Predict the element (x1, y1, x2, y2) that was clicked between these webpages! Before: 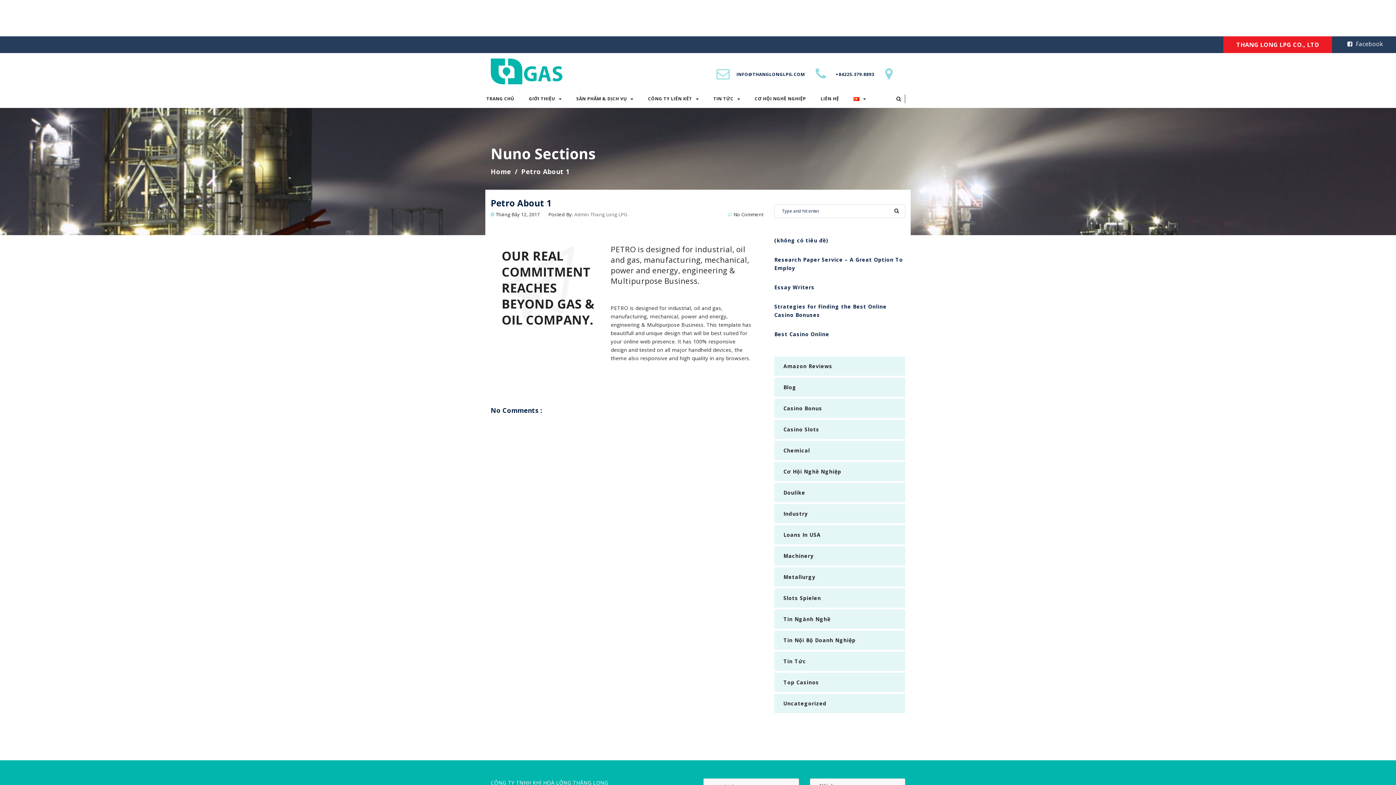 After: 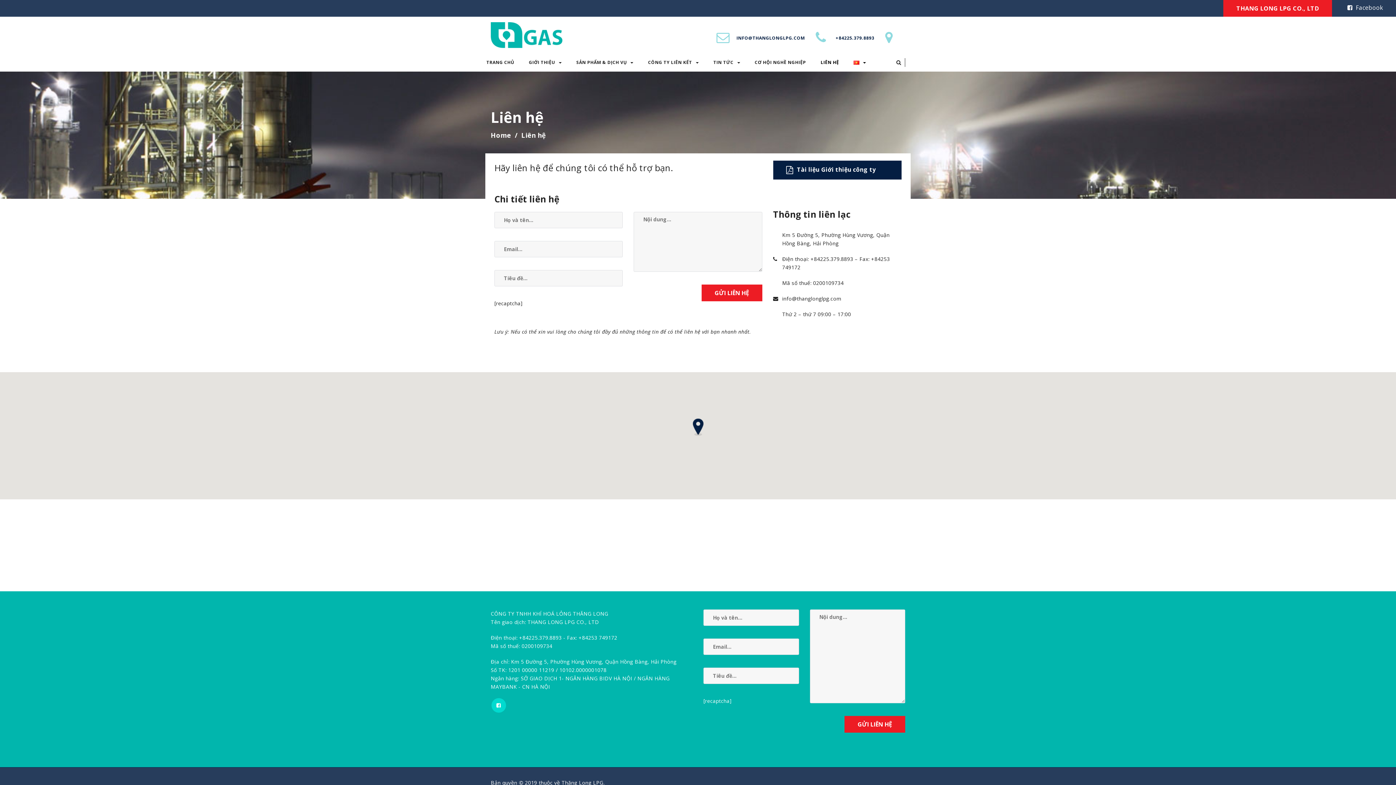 Action: label: LIÊN HỆ bbox: (868, 117, 900, 135)